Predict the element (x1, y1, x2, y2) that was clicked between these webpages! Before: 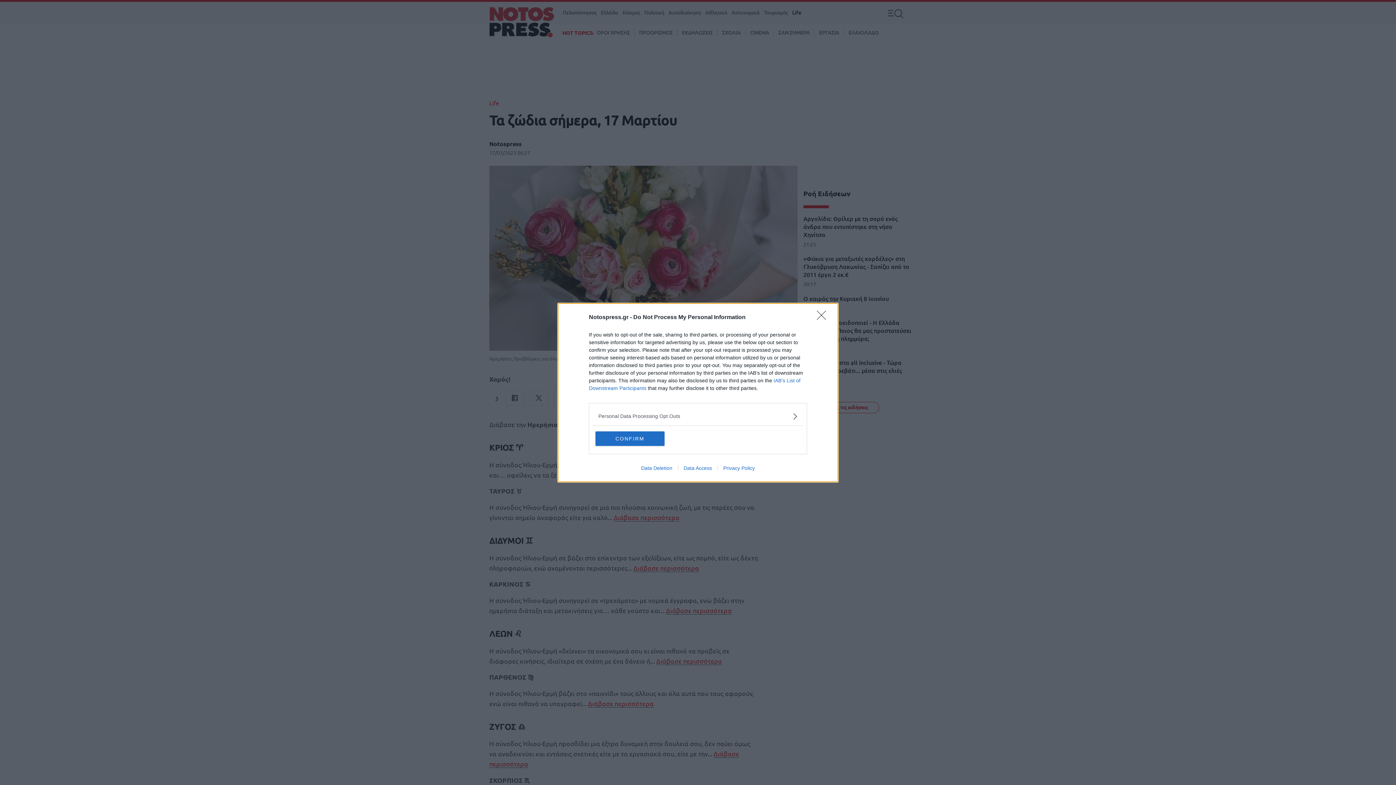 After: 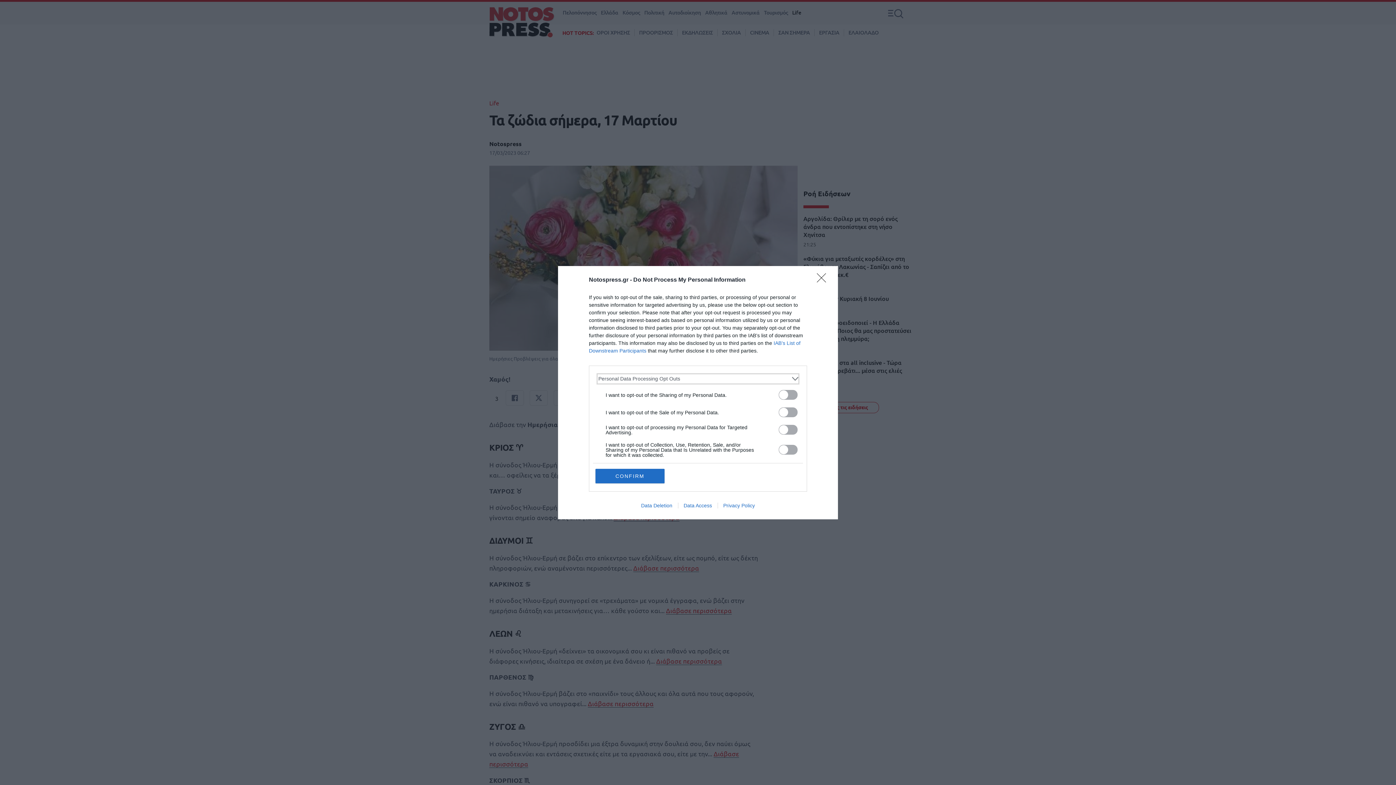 Action: label: Opt-Outs bbox: (598, 412, 797, 420)